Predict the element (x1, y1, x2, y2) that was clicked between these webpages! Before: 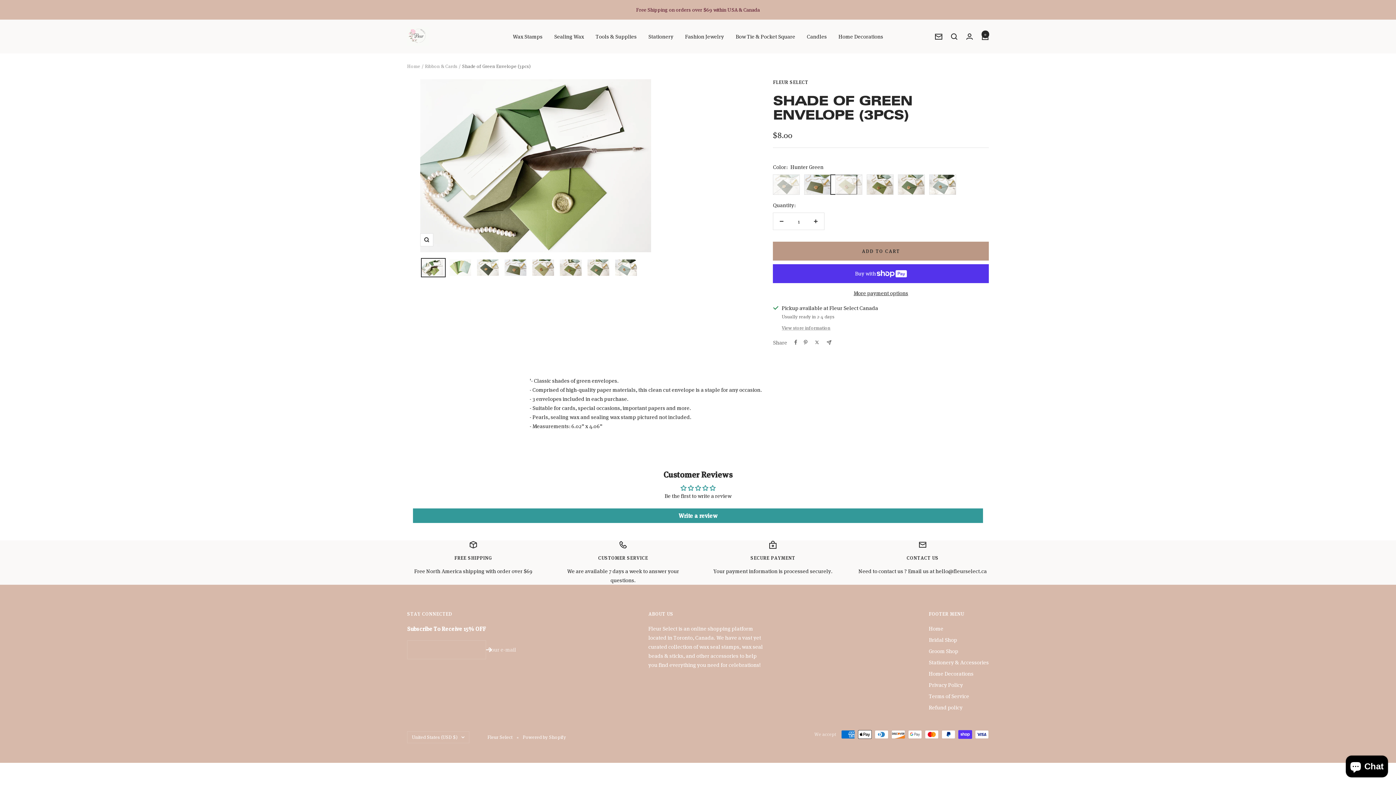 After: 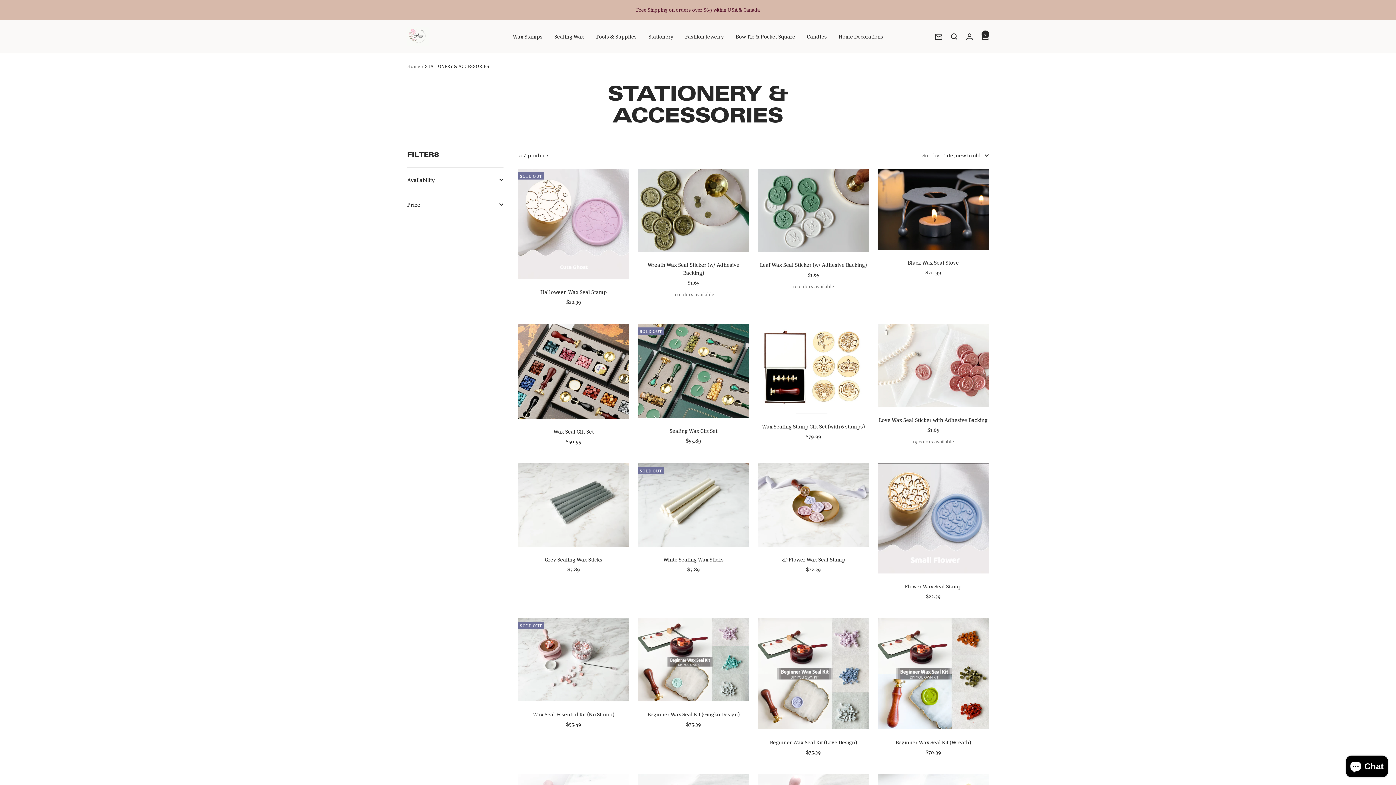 Action: label: Stationery & Accessories bbox: (929, 658, 989, 667)